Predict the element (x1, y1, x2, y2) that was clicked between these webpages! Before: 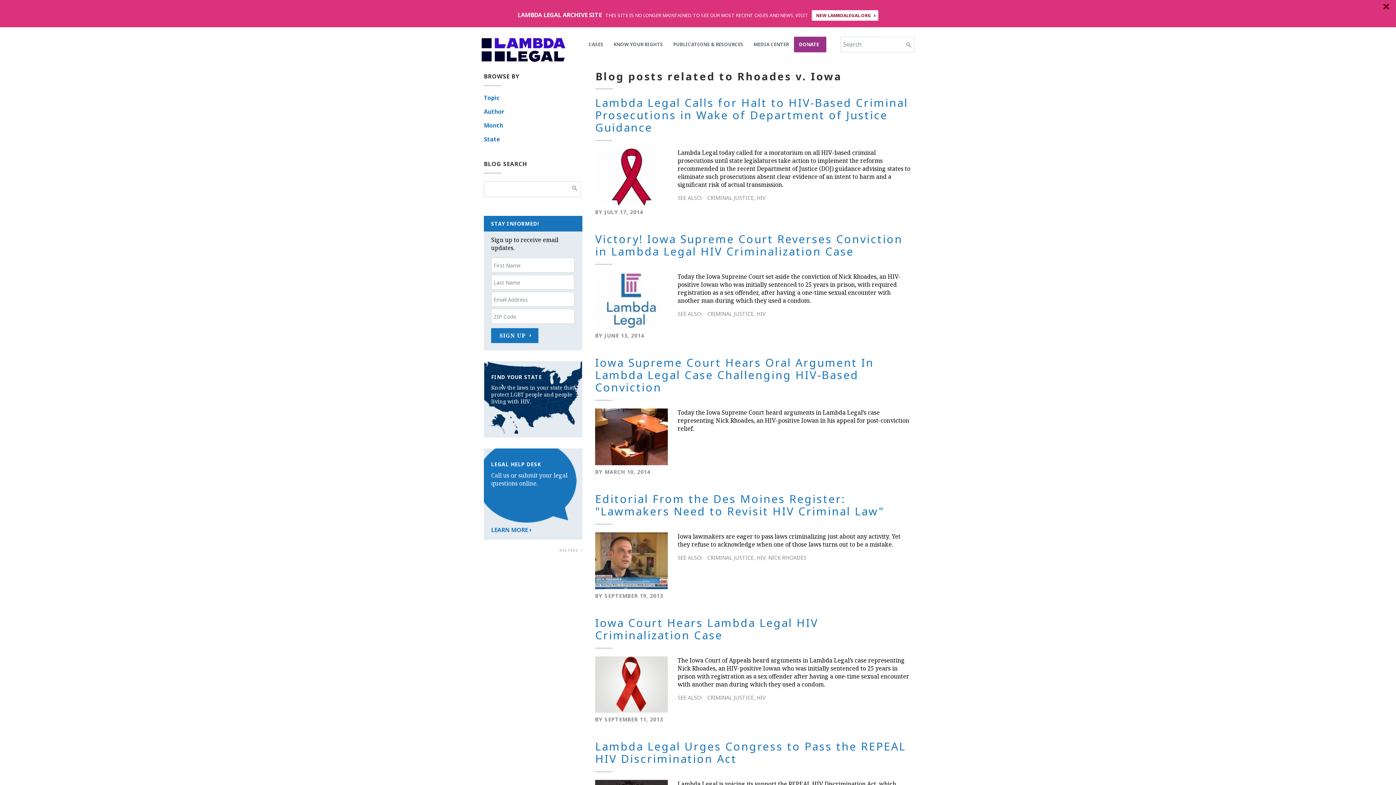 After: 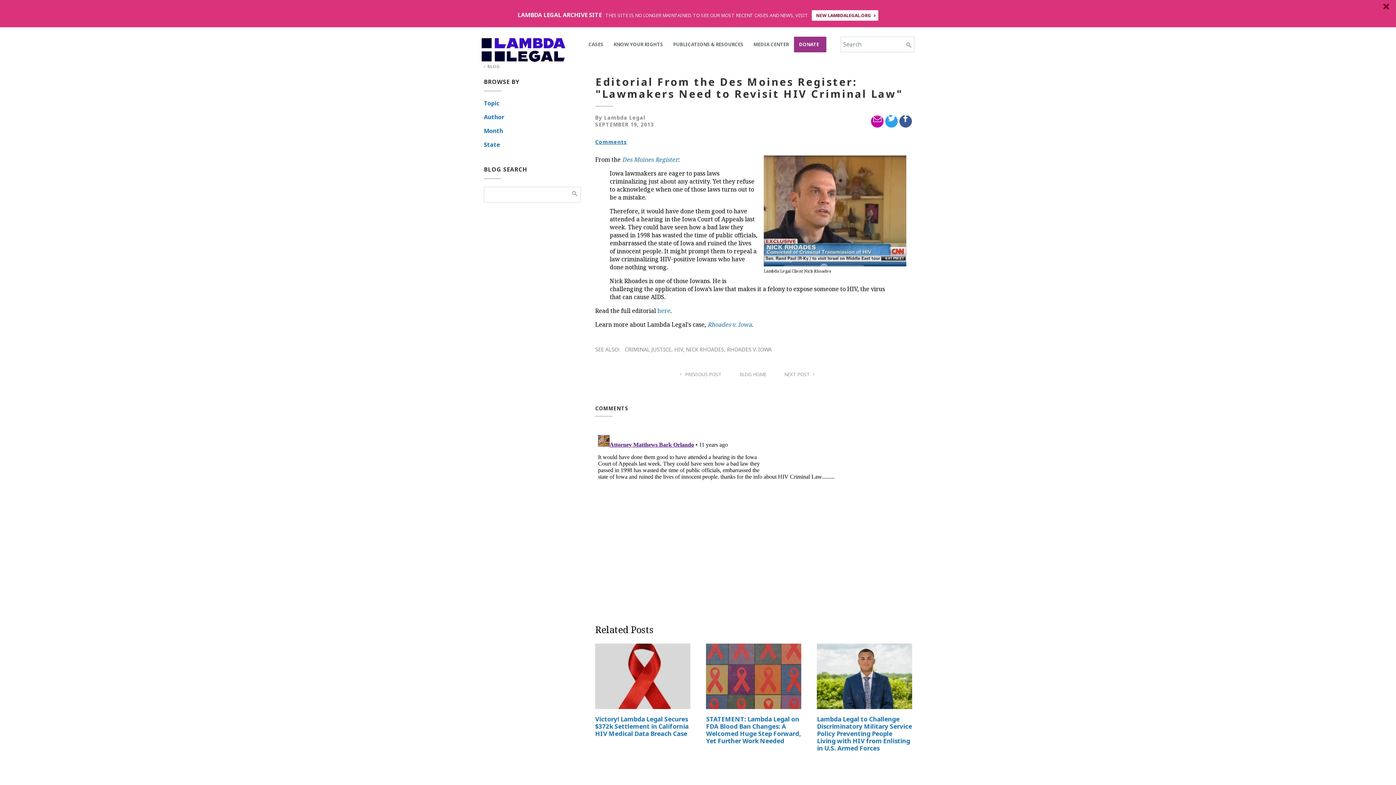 Action: bbox: (595, 491, 884, 518) label: Editorial From the Des Moines Register: "Lawmakers Need to Revisit HIV Criminal Law"